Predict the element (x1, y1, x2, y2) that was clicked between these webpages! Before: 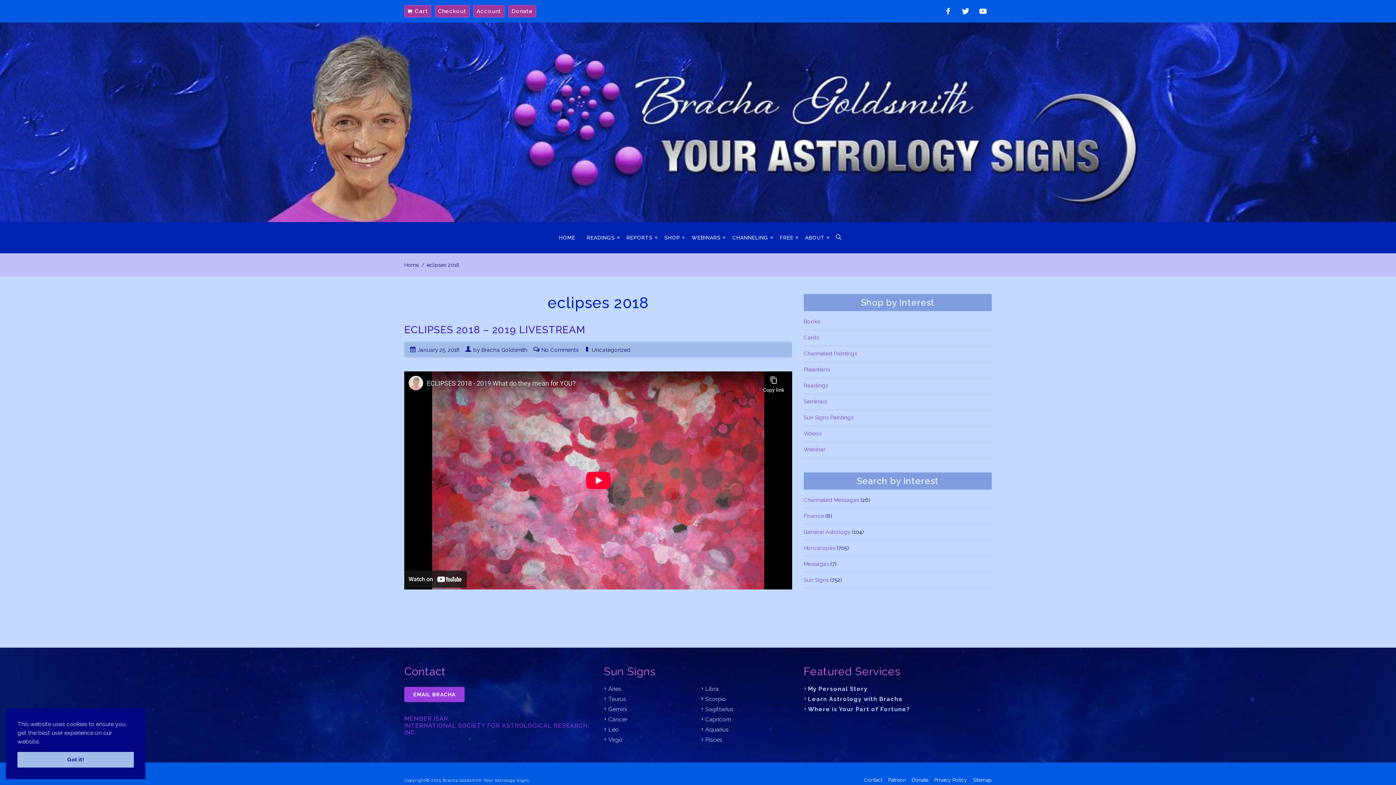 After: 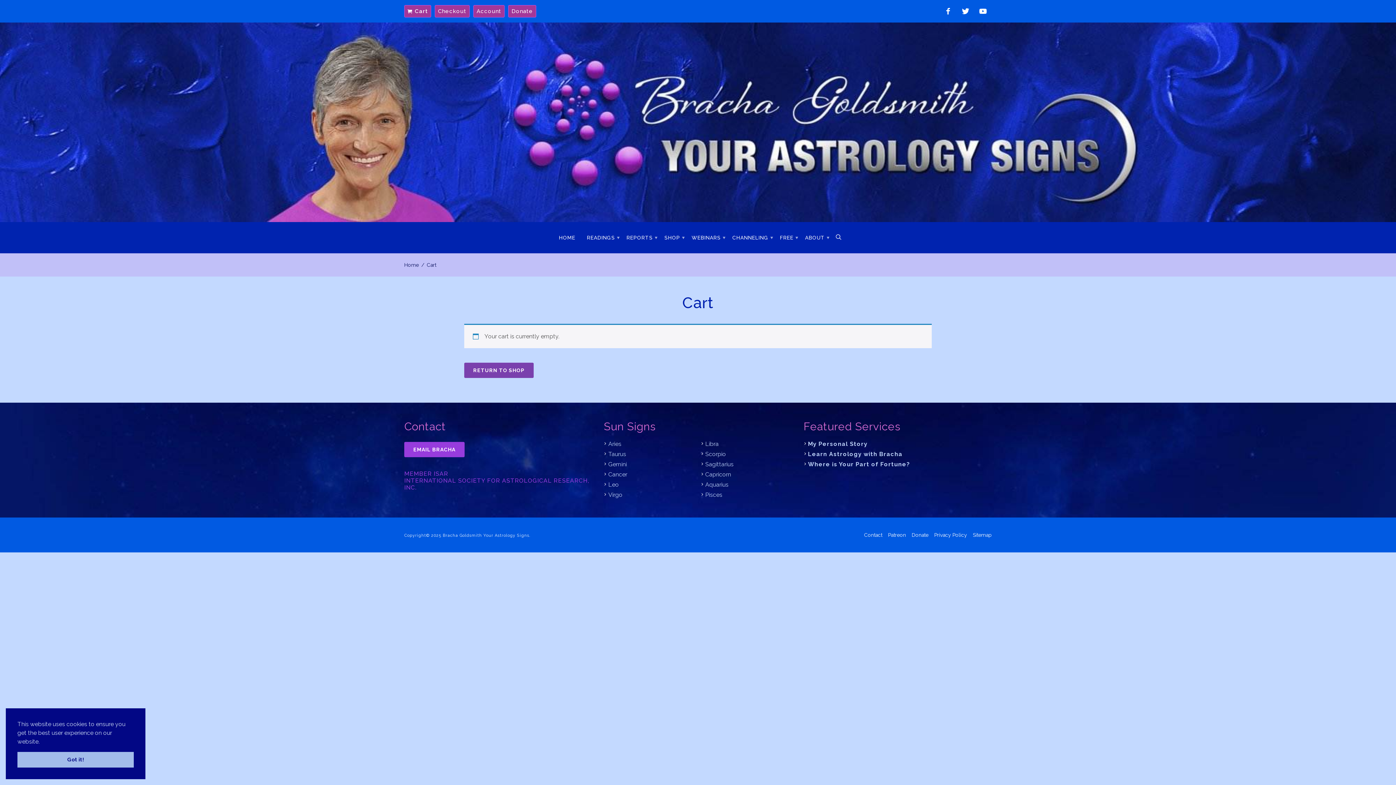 Action: label: Cart bbox: (404, 8, 430, 14)